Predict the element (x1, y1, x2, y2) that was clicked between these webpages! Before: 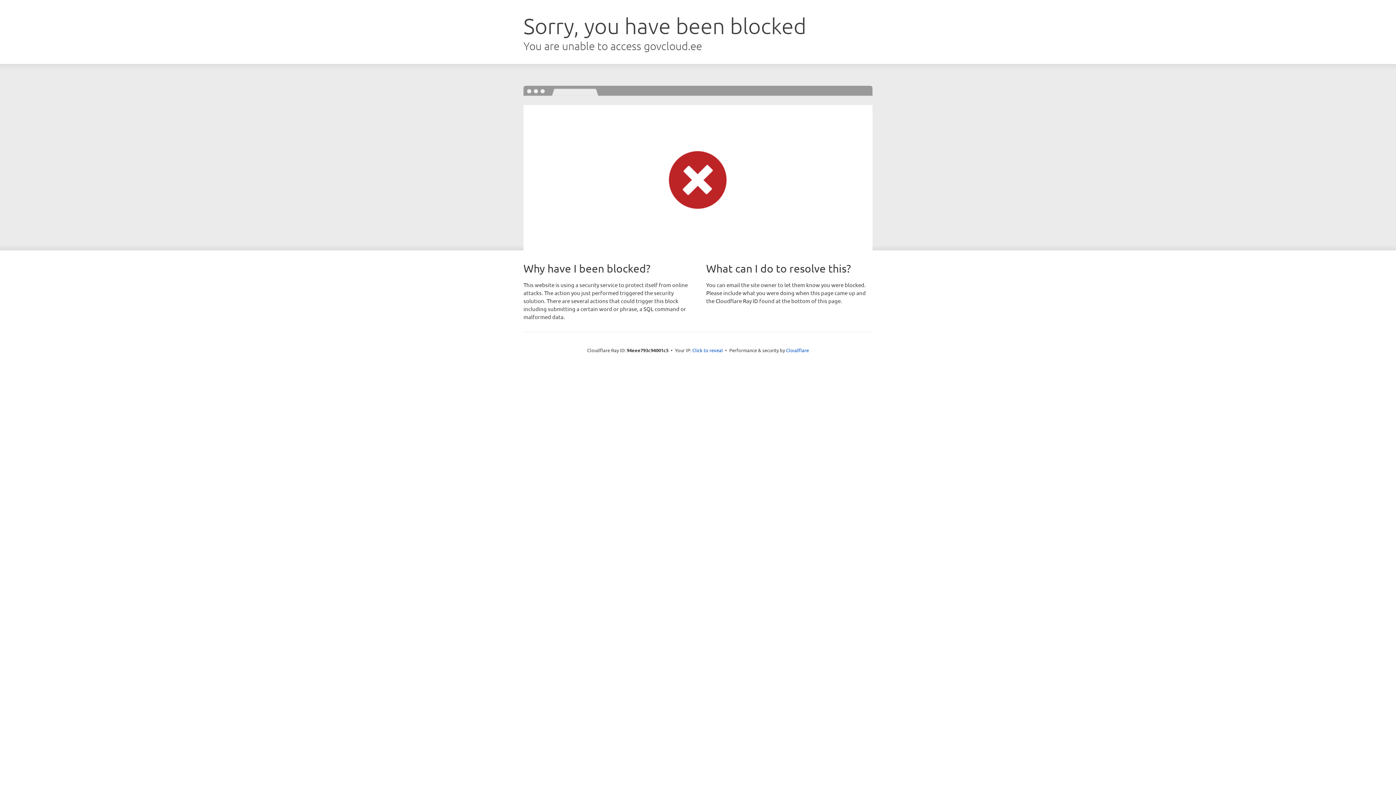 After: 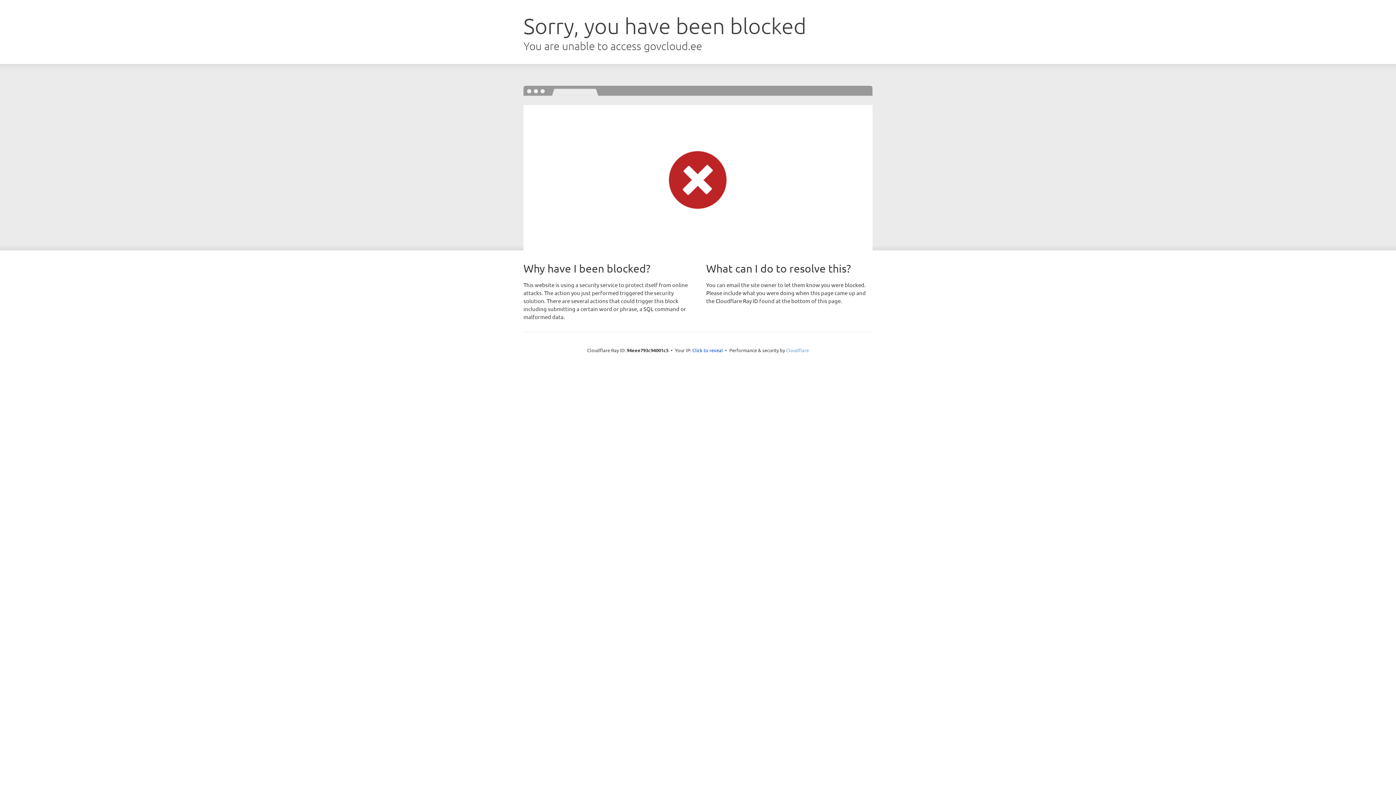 Action: bbox: (786, 347, 809, 353) label: Cloudflare